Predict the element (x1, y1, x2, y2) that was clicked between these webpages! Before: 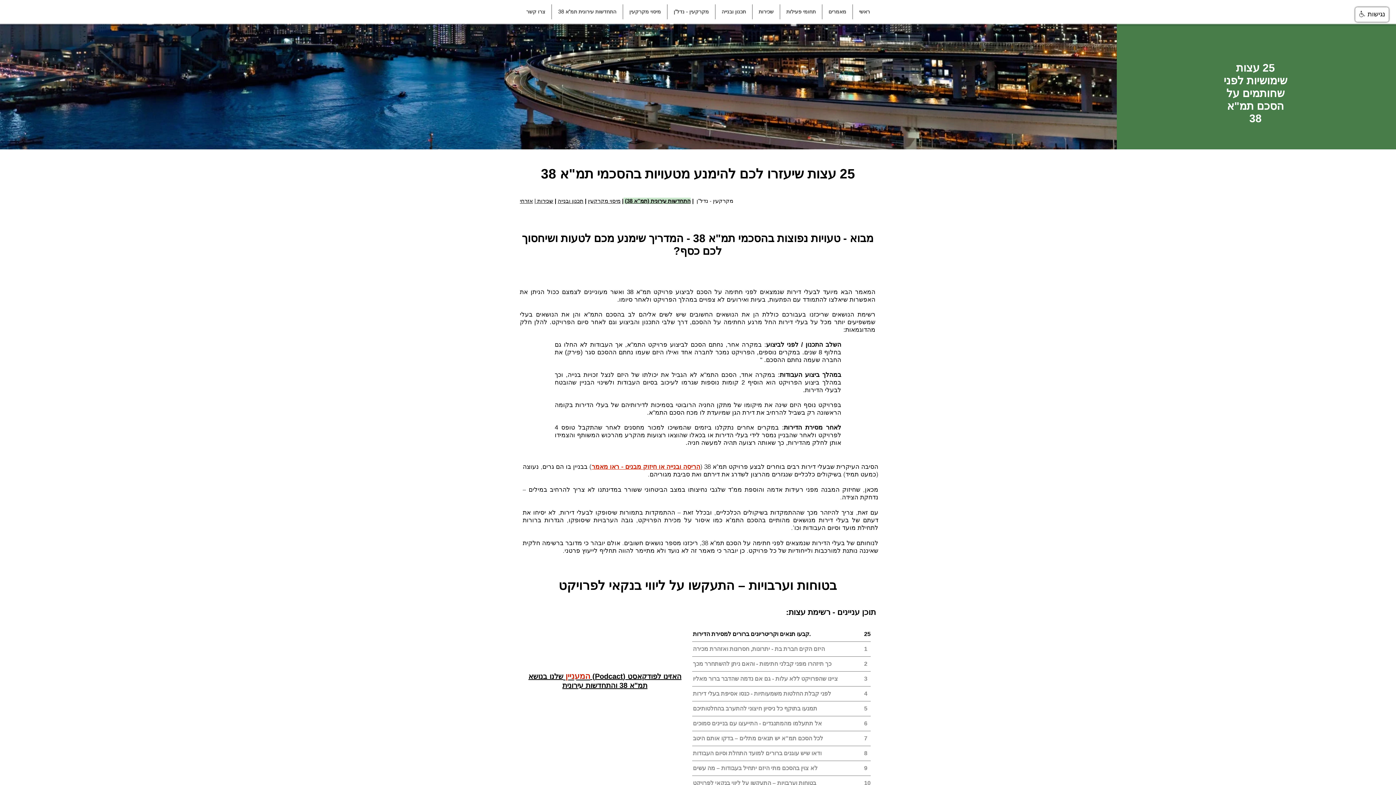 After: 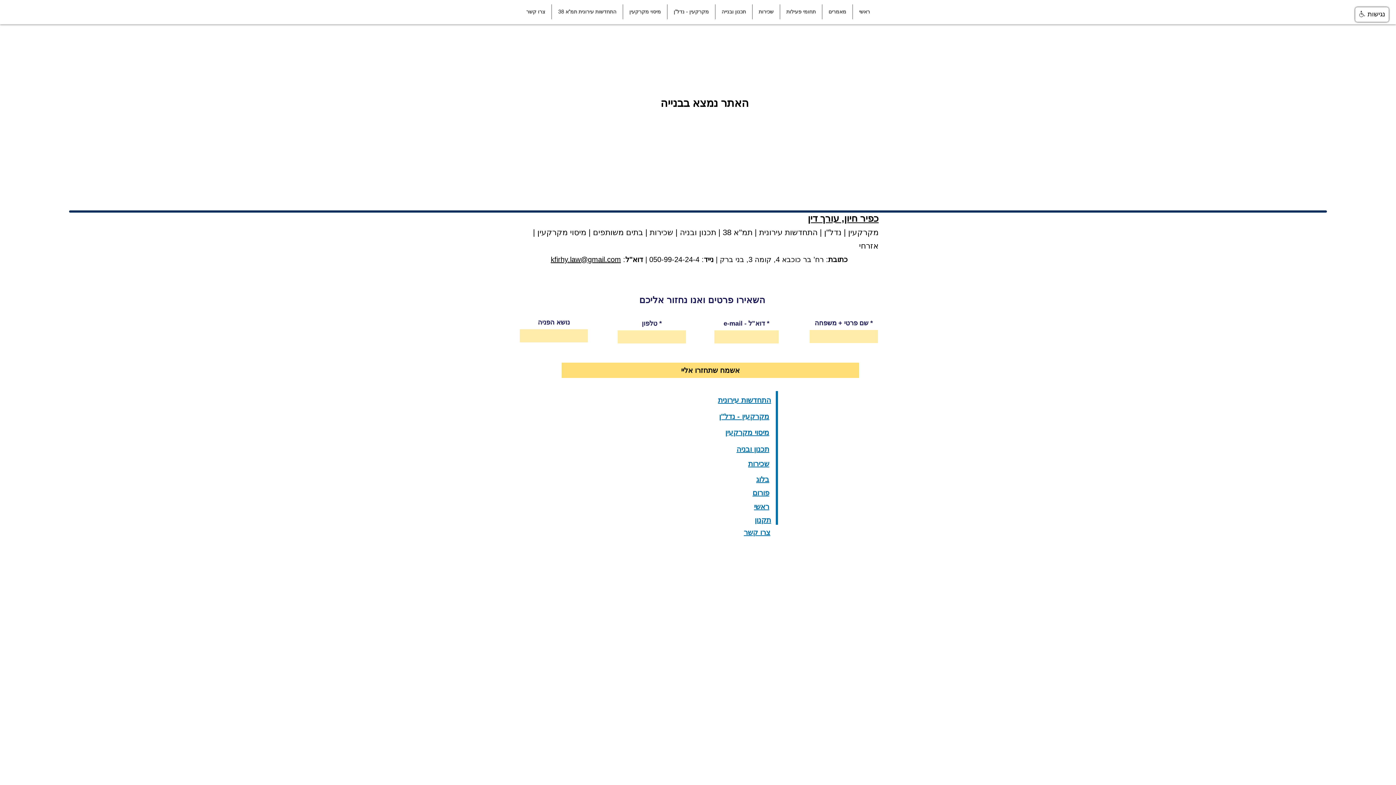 Action: label: אזרחי bbox: (520, 197, 533, 204)